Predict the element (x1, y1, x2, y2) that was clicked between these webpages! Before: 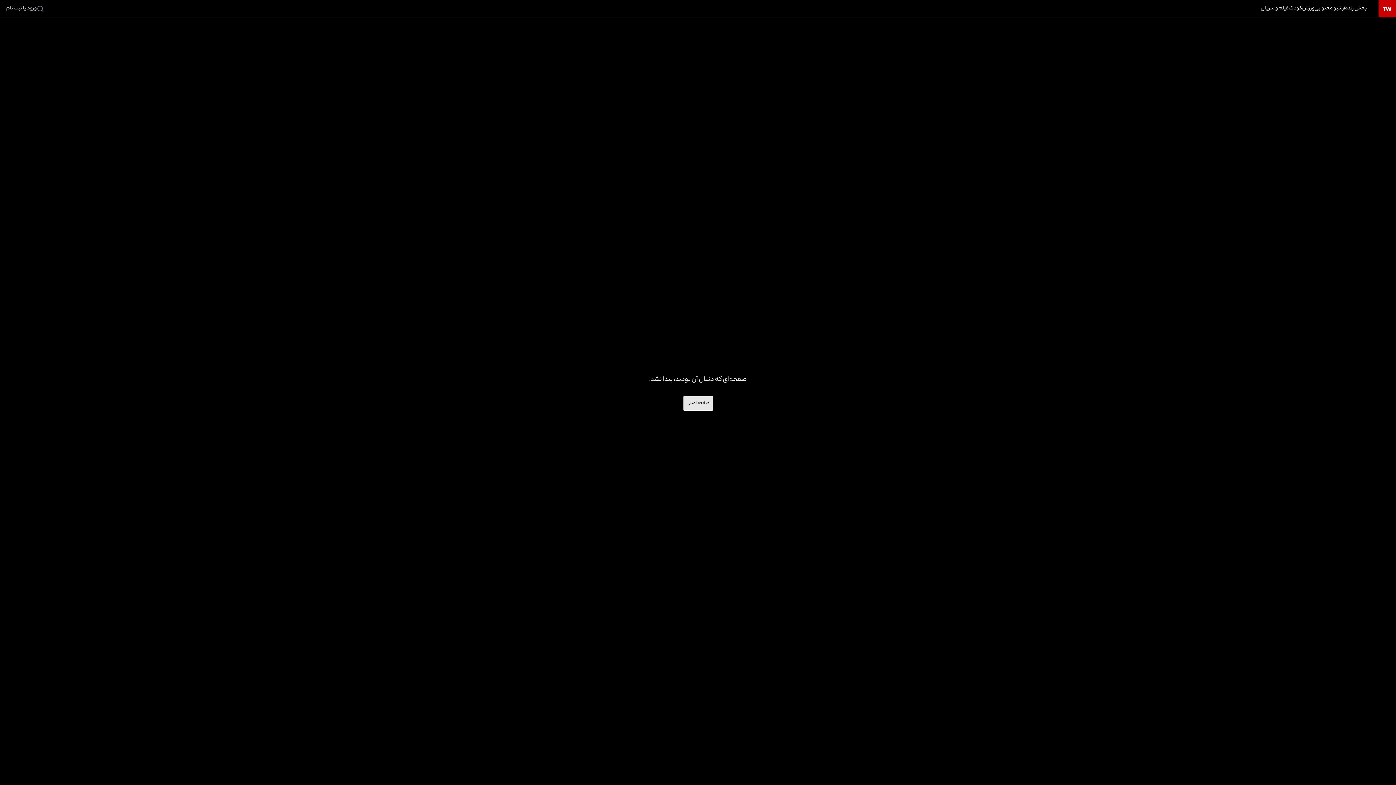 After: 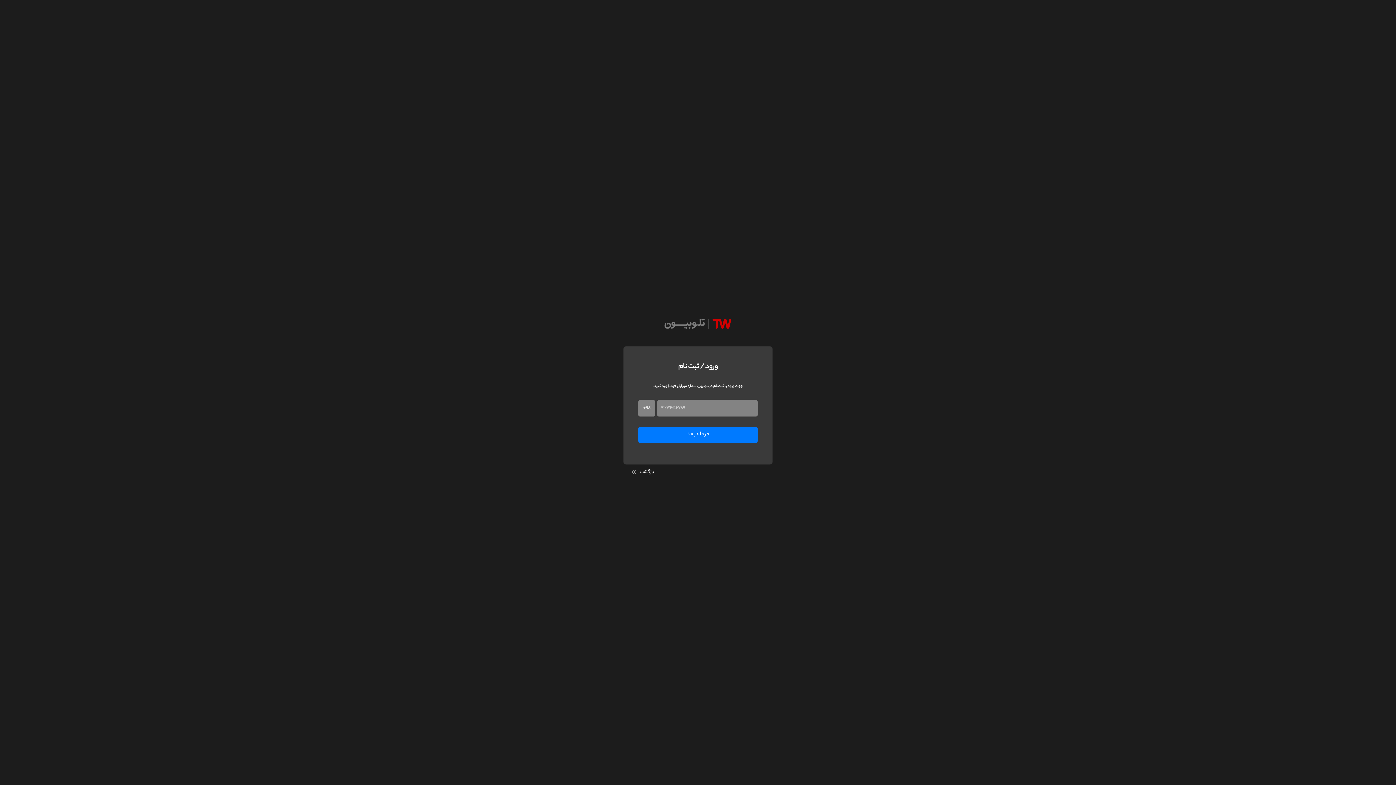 Action: bbox: (5, 4, 36, 13) label: ورود یا ثبت نام